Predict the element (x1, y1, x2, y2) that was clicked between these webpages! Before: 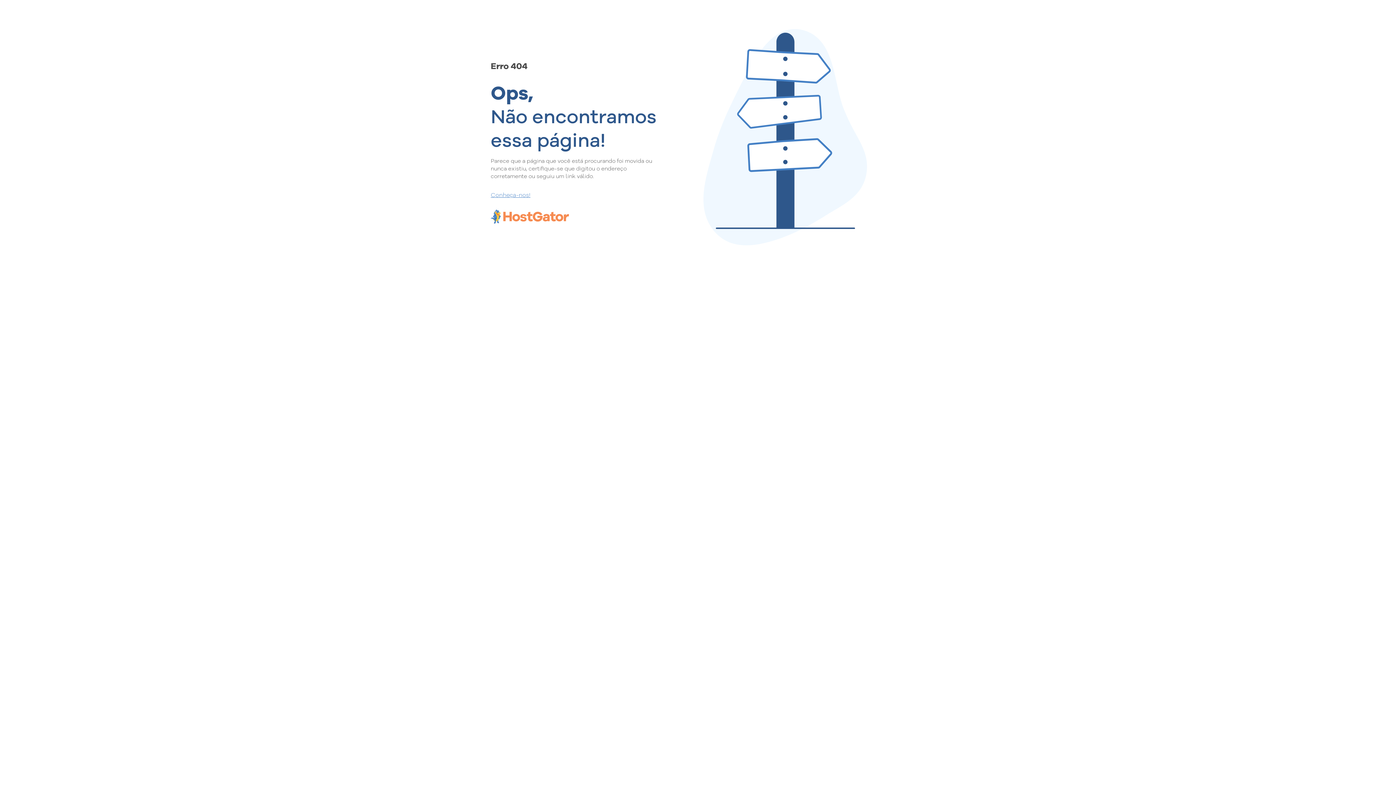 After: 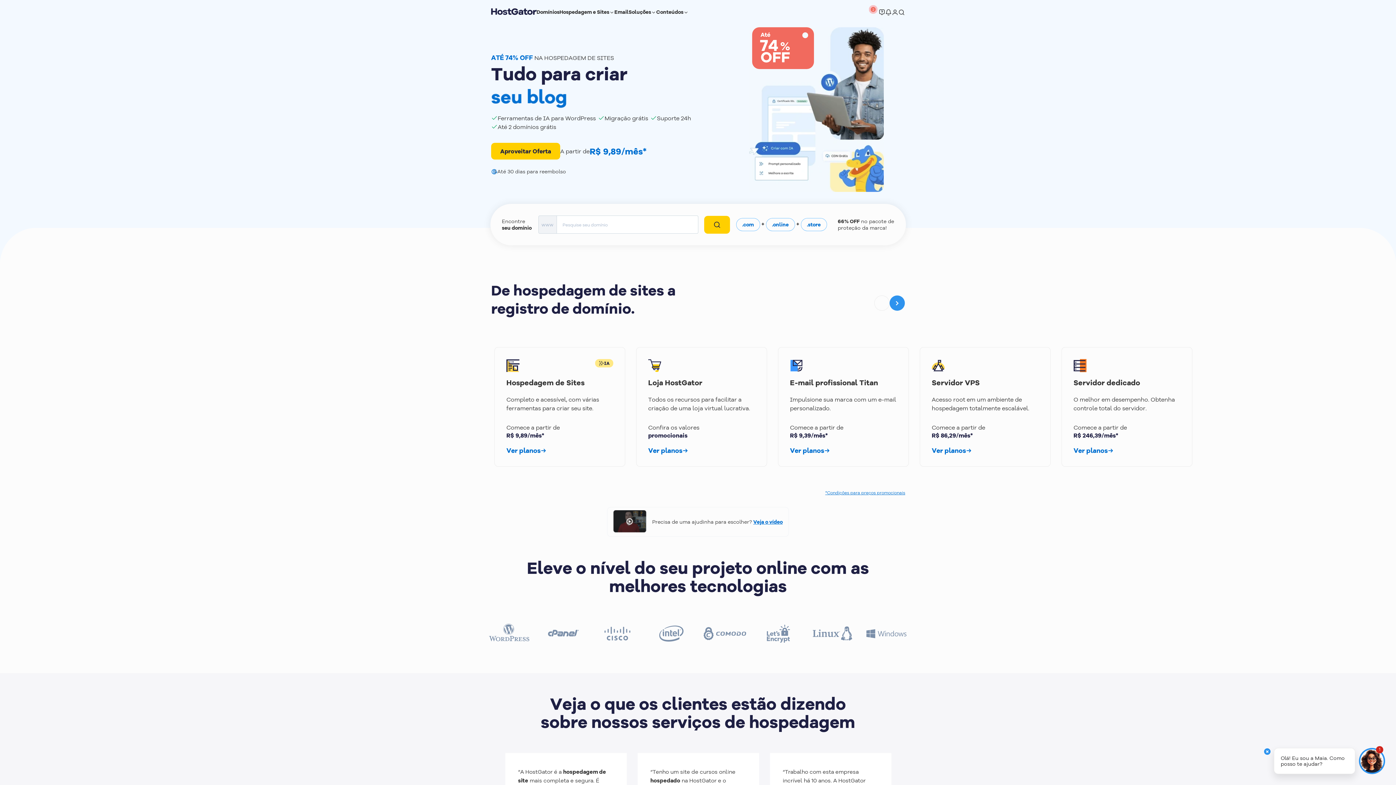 Action: bbox: (490, 190, 657, 198) label: Conheça-nos!